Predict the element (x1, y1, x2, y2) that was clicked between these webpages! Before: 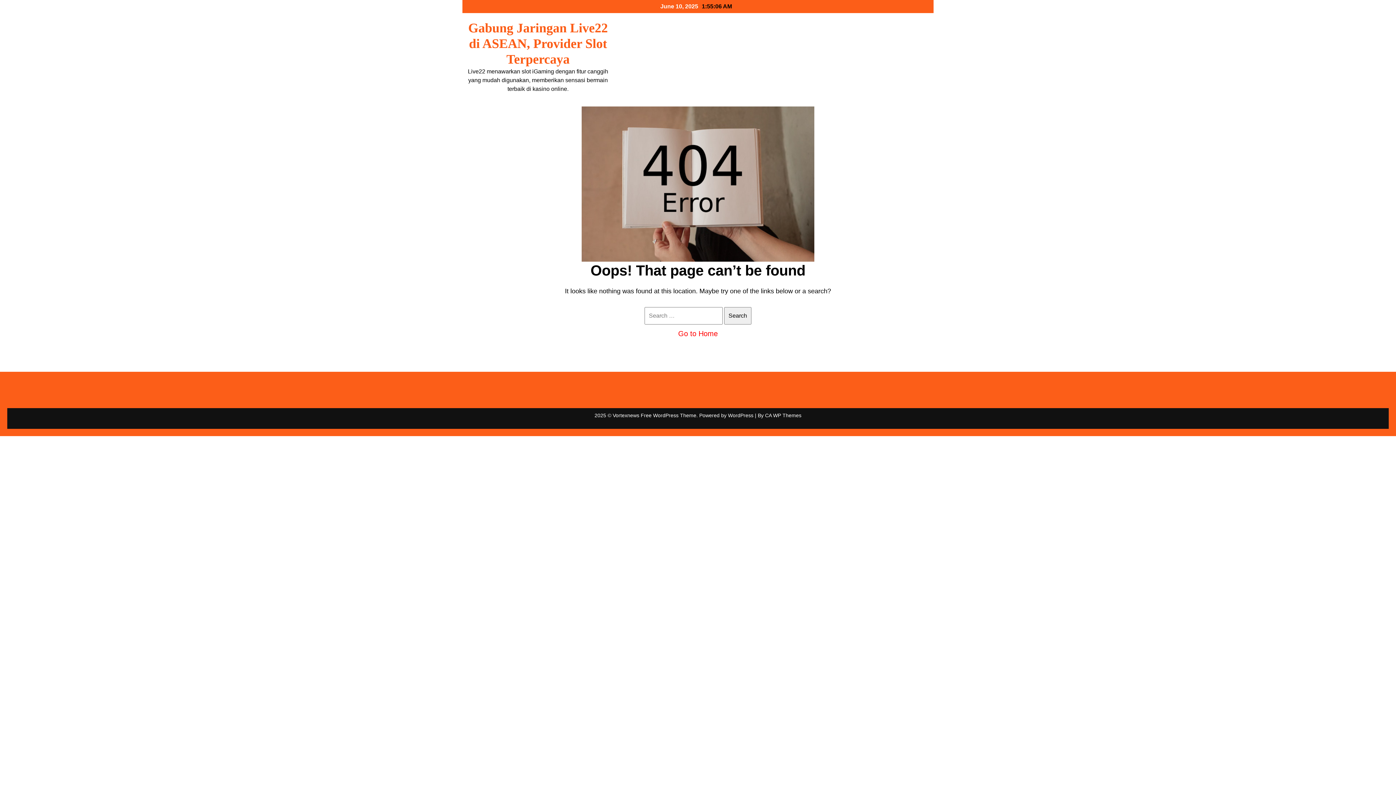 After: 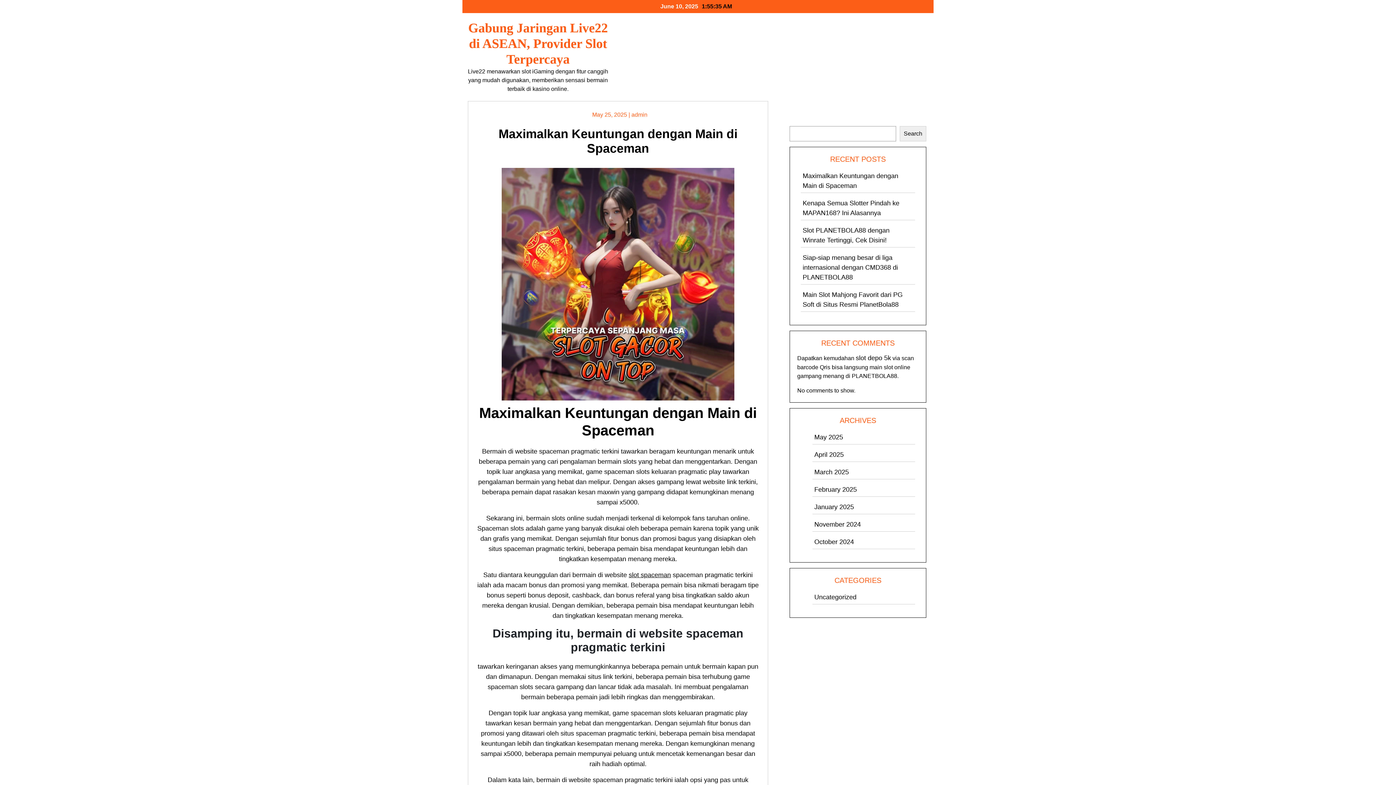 Action: bbox: (678, 329, 718, 337) label: Go to Home